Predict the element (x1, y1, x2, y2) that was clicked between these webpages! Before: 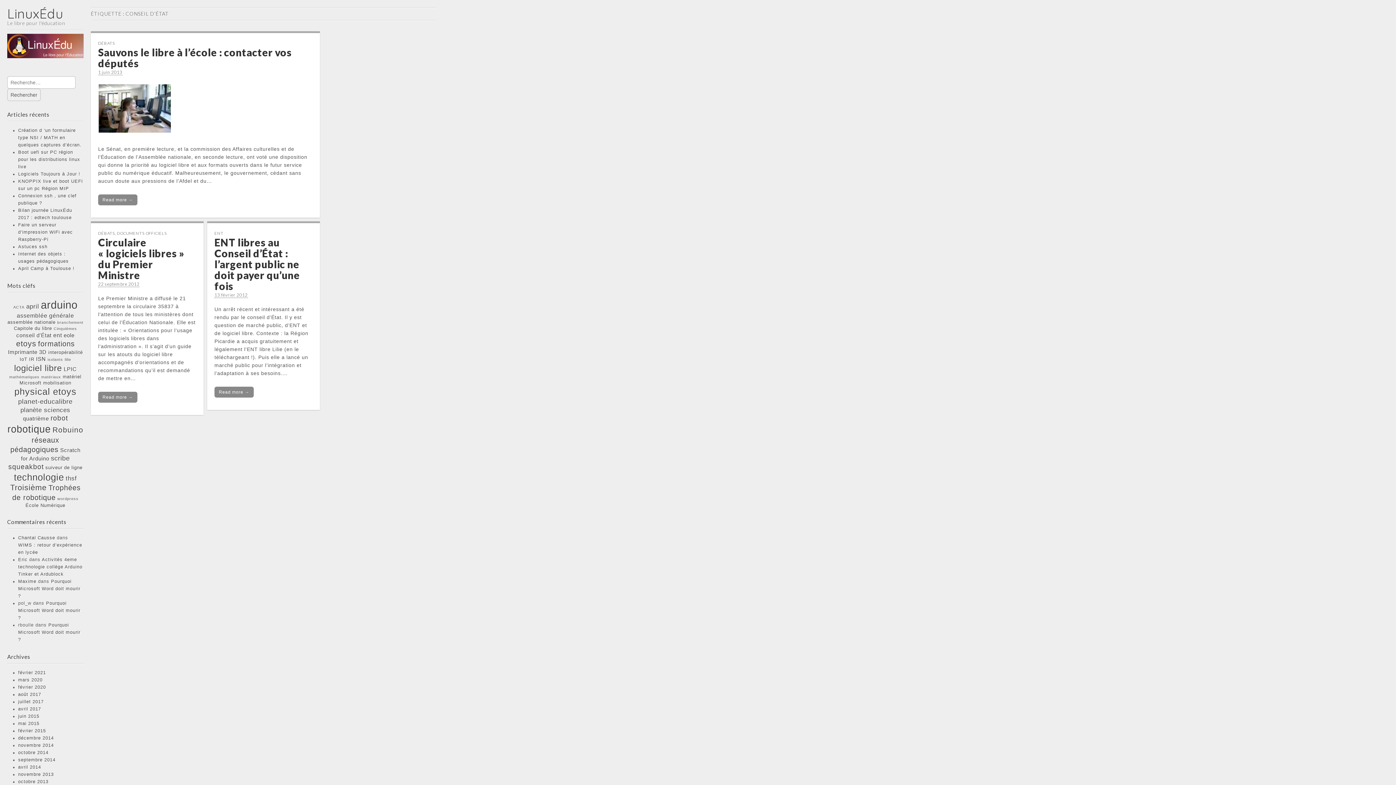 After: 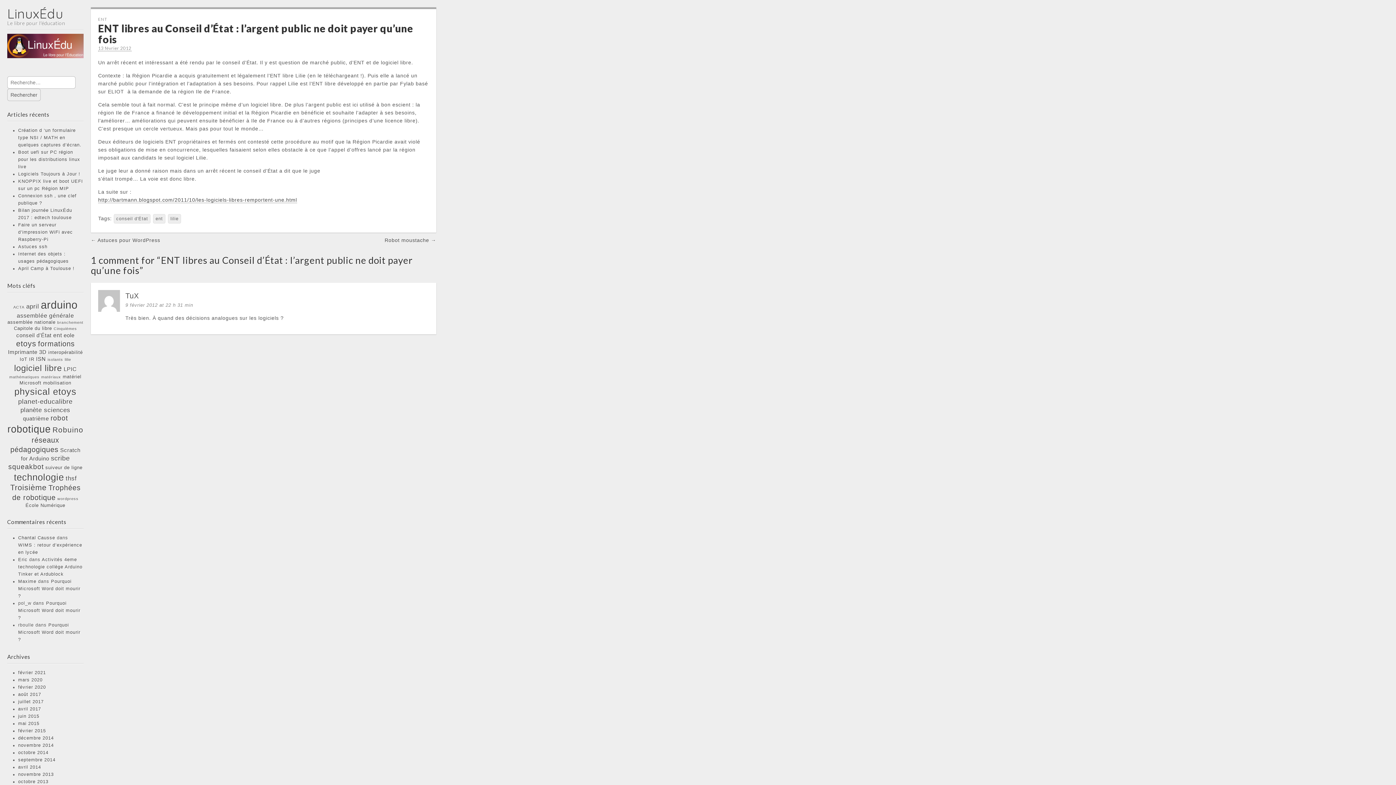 Action: label: Read more → bbox: (214, 386, 253, 397)